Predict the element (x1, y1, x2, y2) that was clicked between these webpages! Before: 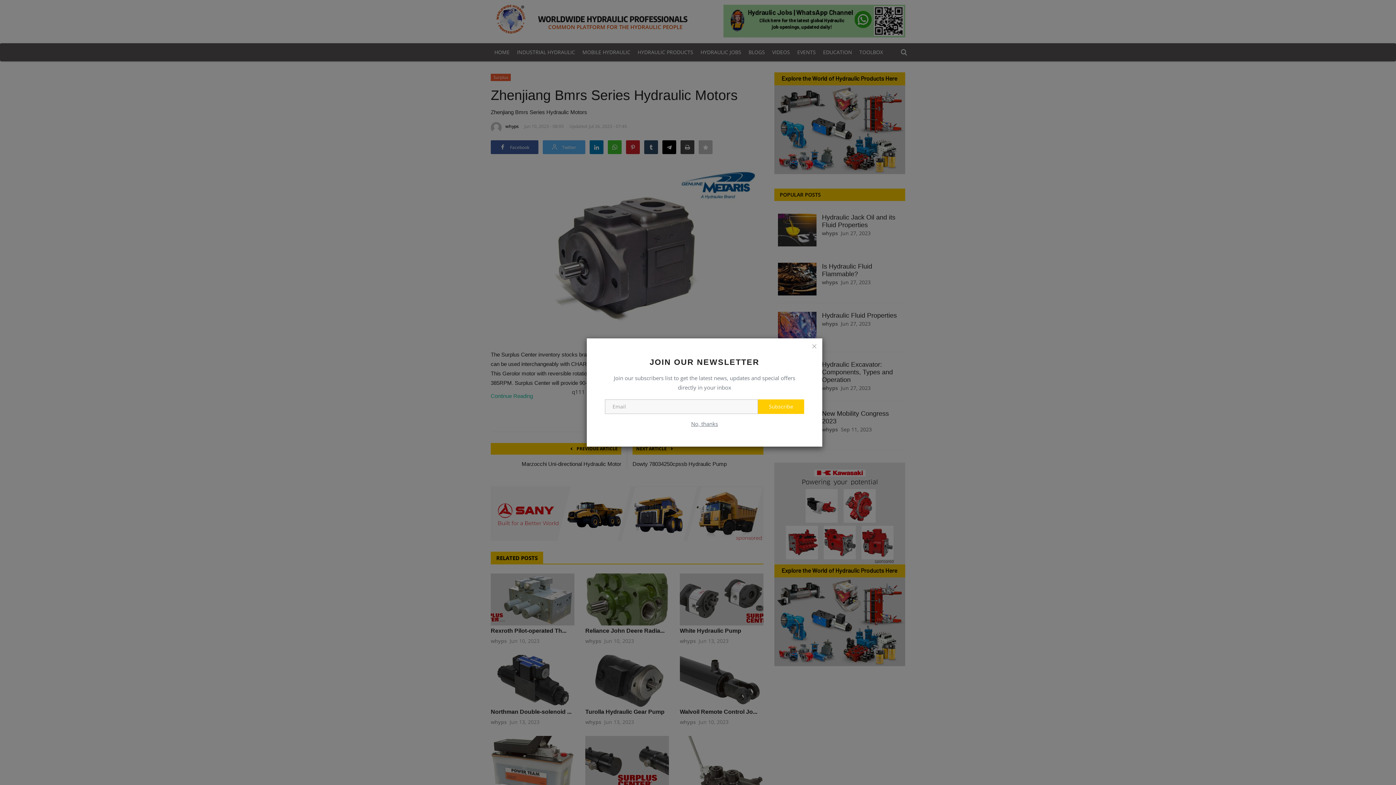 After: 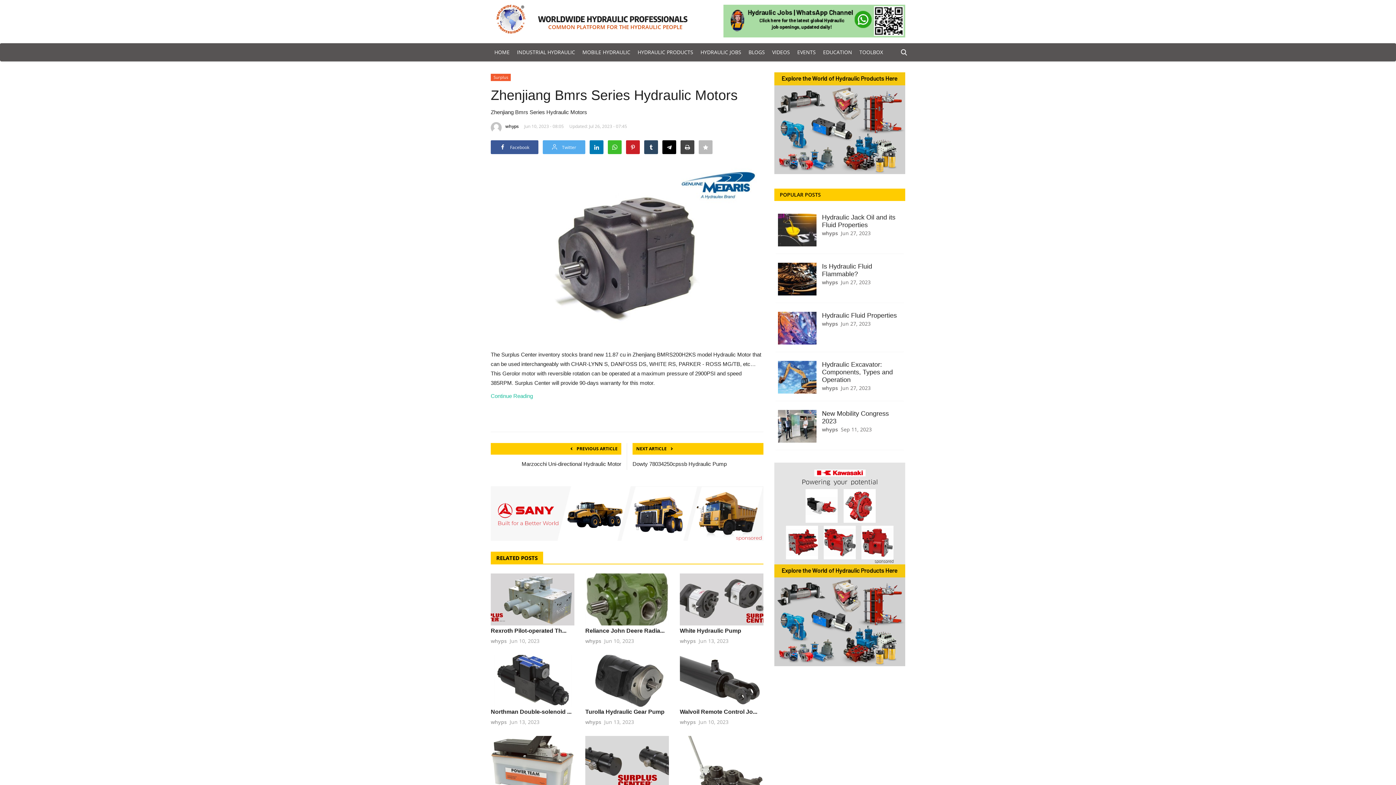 Action: bbox: (691, 419, 718, 428) label: No, thanks